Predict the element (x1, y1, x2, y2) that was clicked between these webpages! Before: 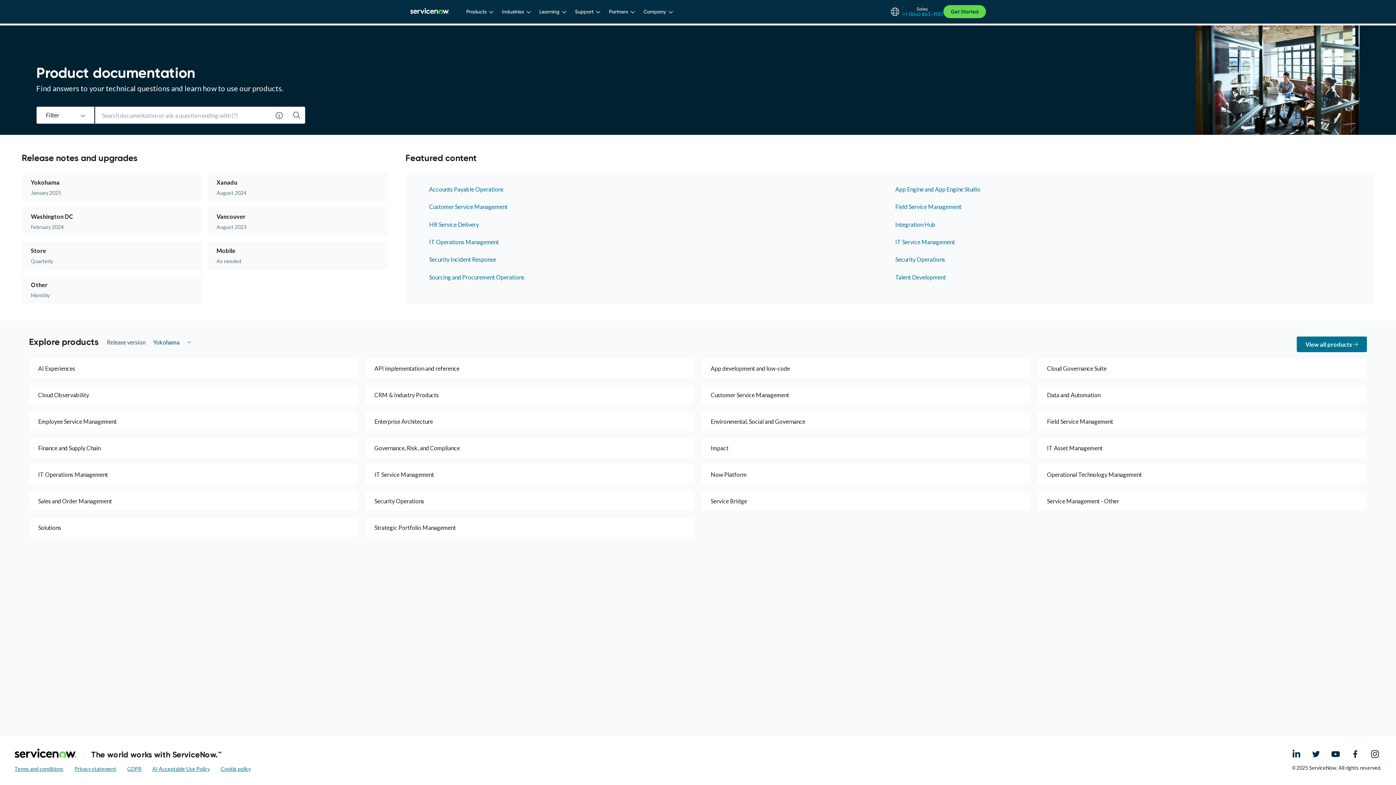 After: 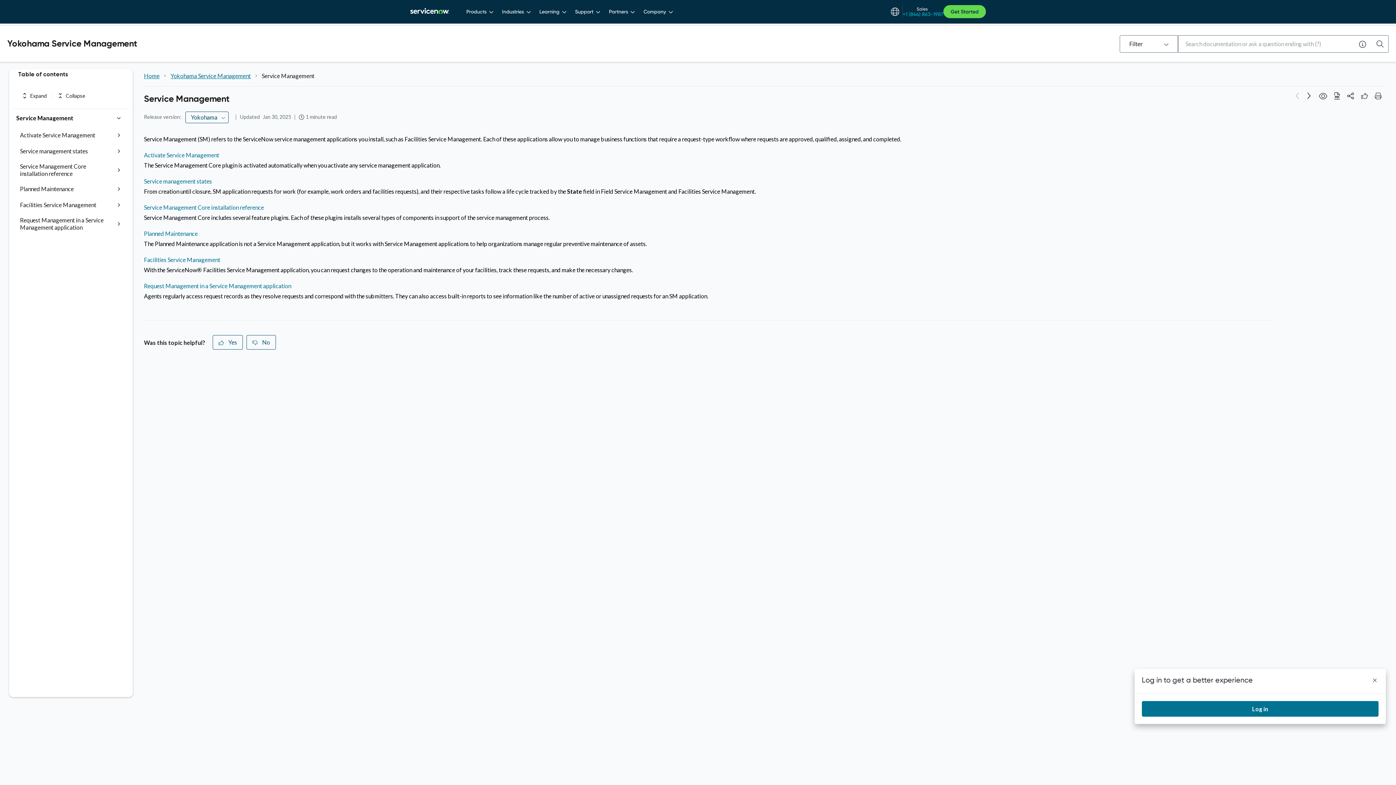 Action: label: Service Management - Other bbox: (1038, 491, 1367, 510)